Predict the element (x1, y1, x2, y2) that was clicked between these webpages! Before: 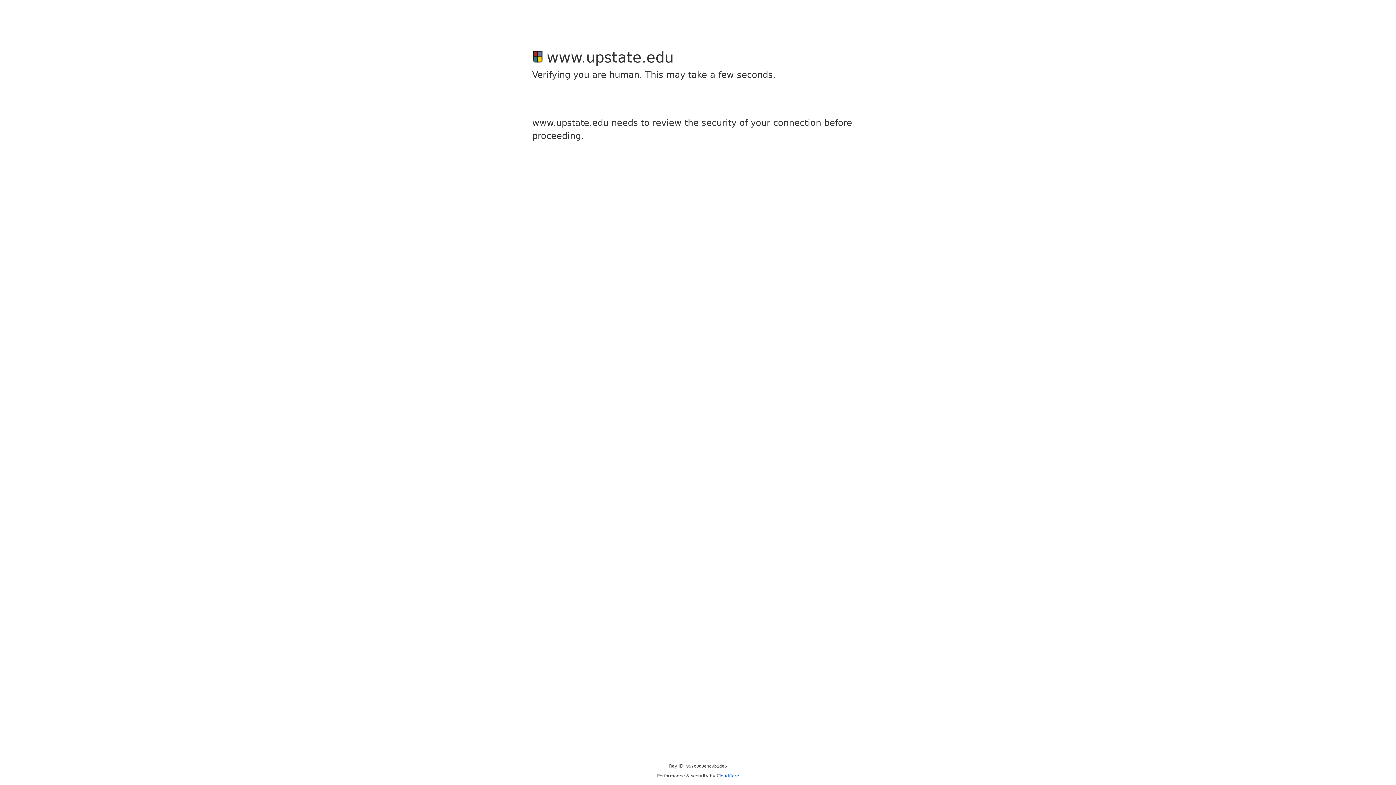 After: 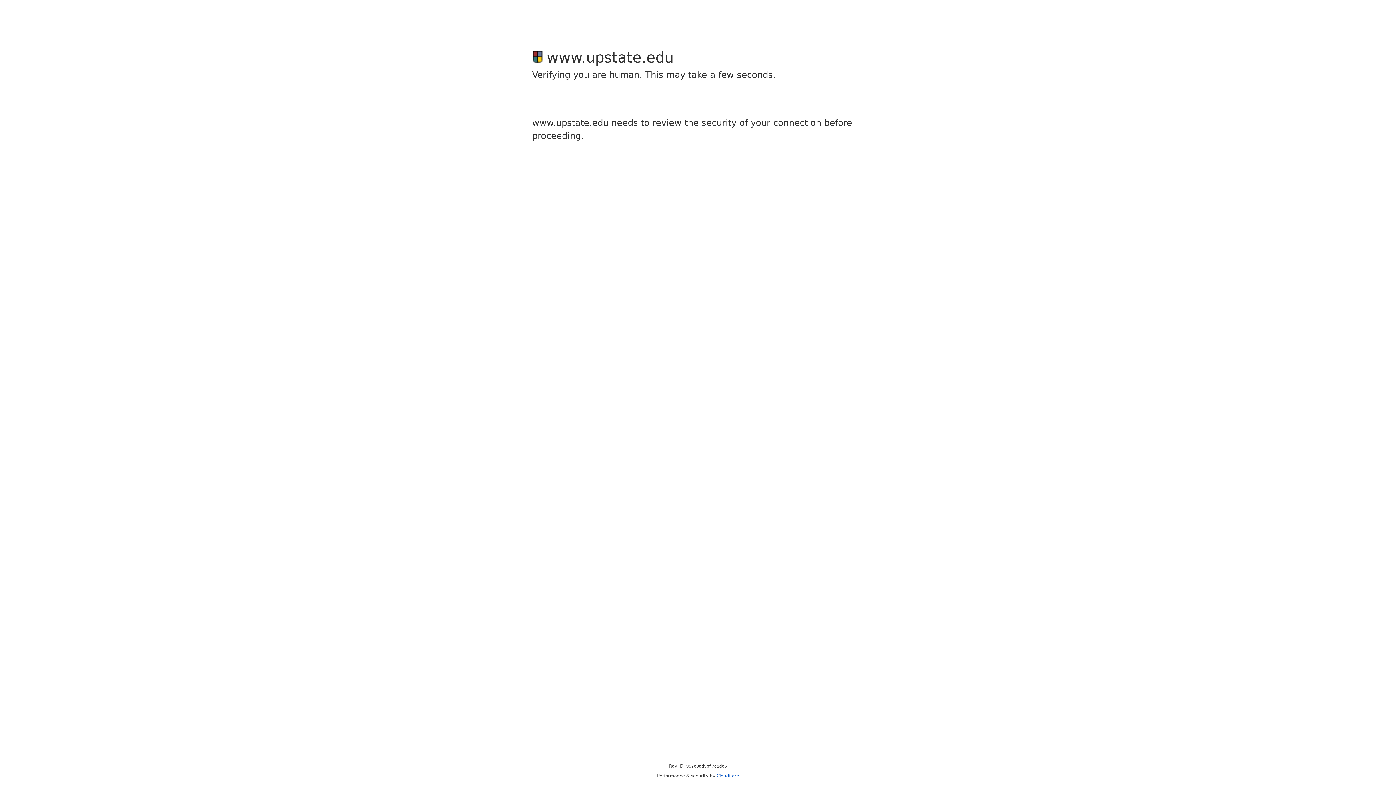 Action: bbox: (716, 773, 739, 778) label: Cloudflare